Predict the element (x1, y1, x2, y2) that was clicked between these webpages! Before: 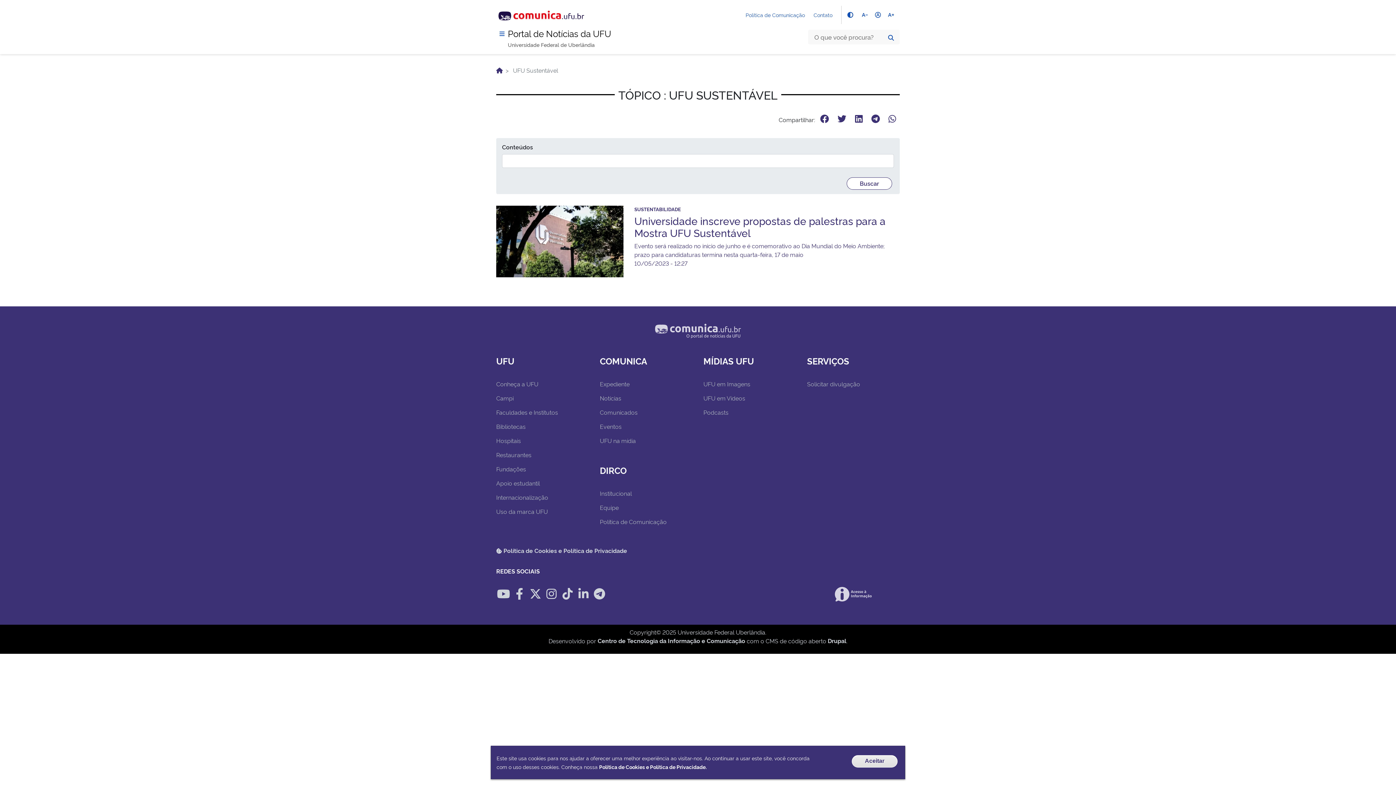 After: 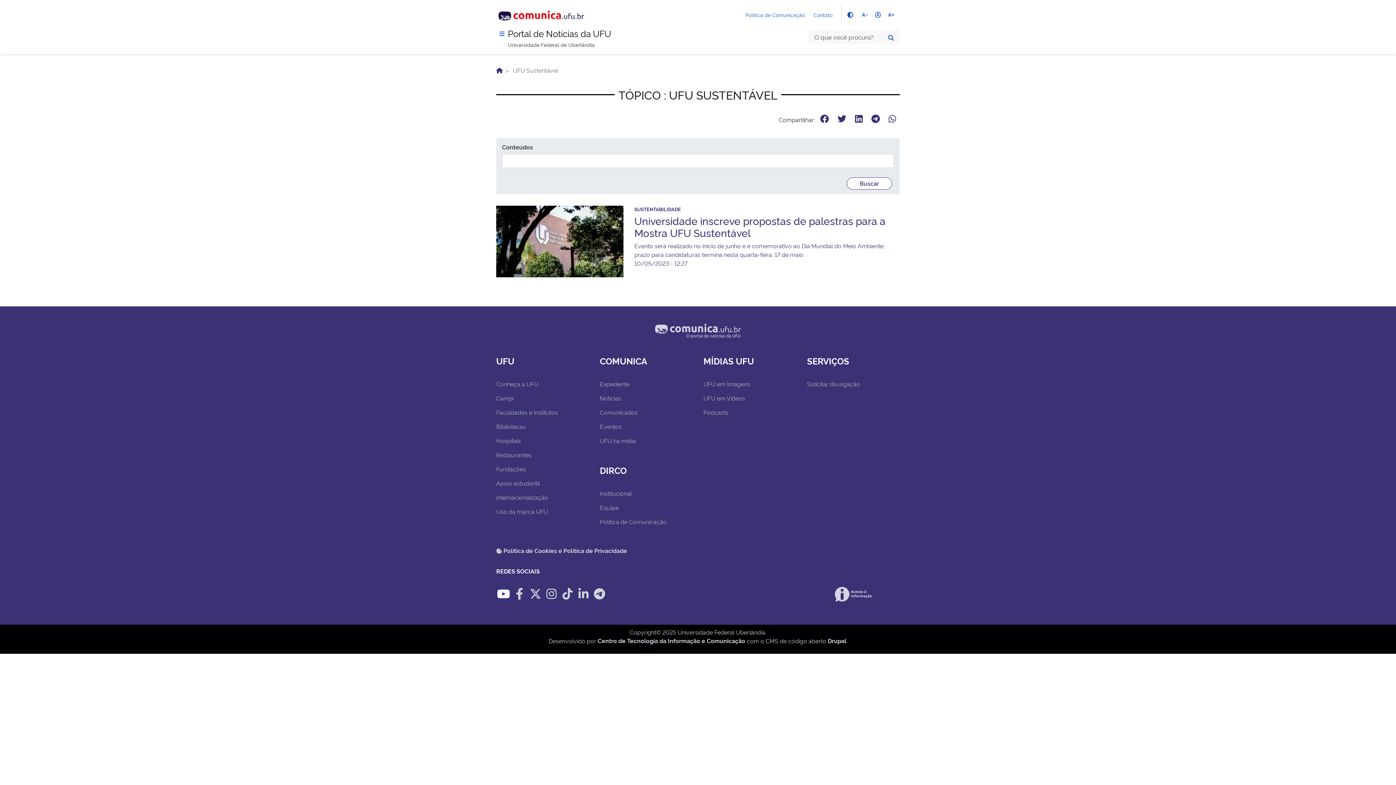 Action: bbox: (496, 587, 510, 601) label: Compartilhar por Youtube